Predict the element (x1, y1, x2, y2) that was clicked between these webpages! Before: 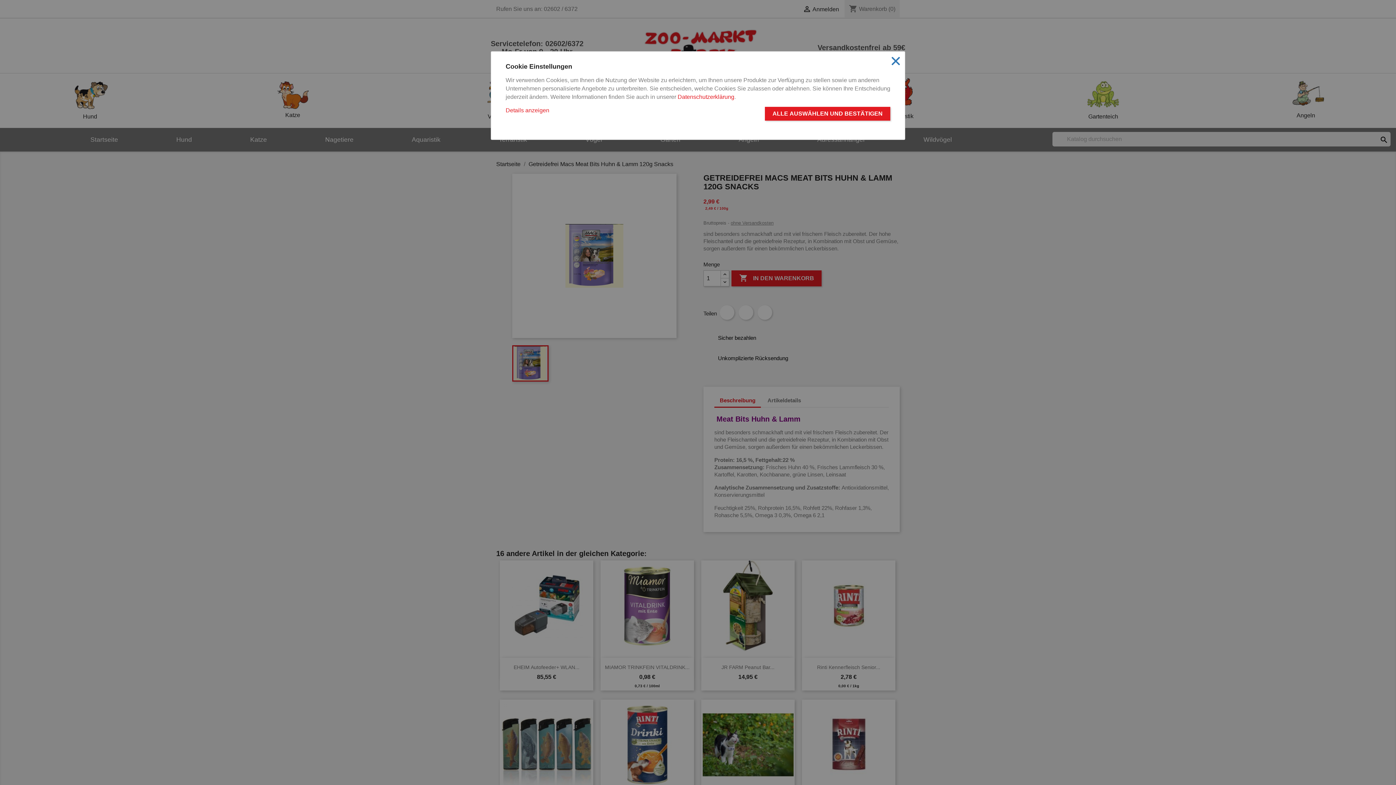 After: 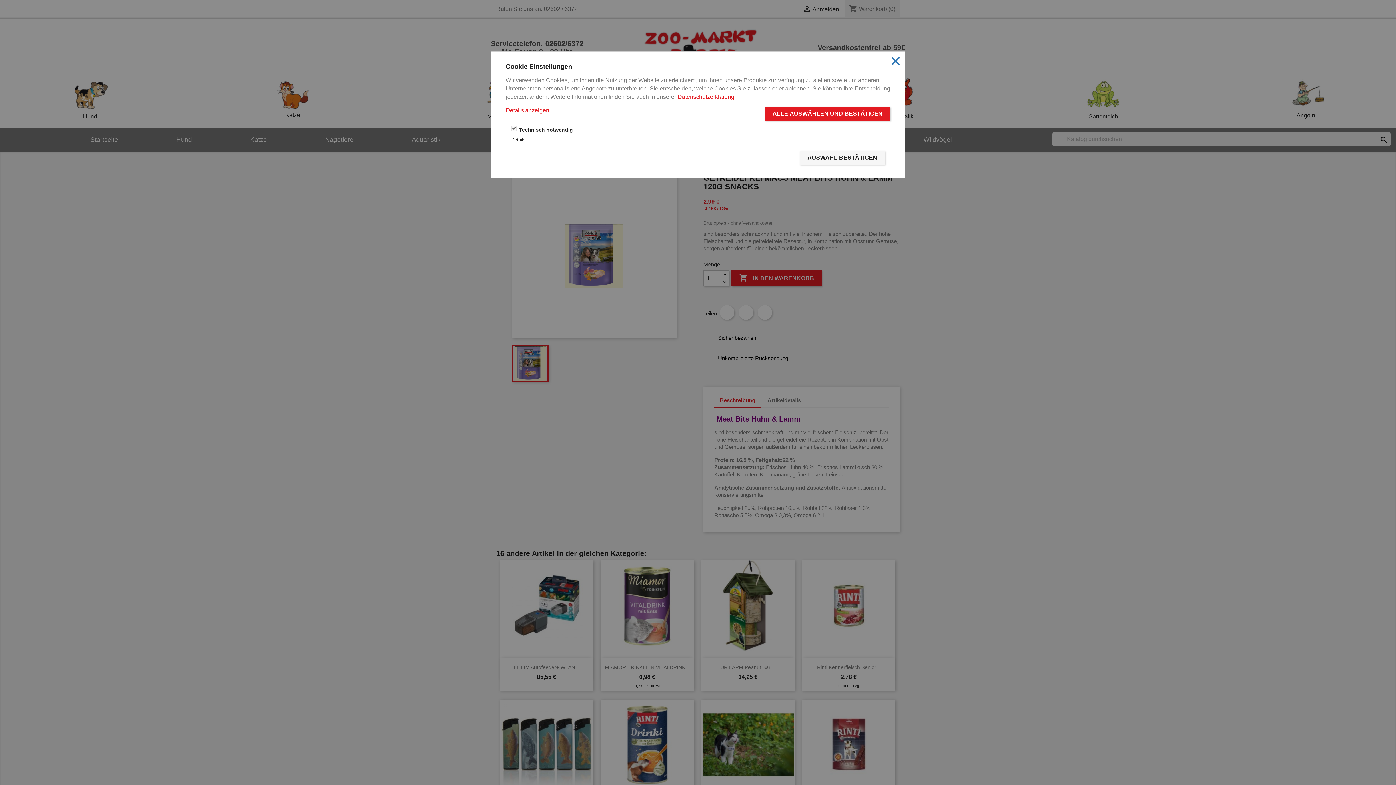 Action: label: Details anzeigen bbox: (505, 107, 549, 113)